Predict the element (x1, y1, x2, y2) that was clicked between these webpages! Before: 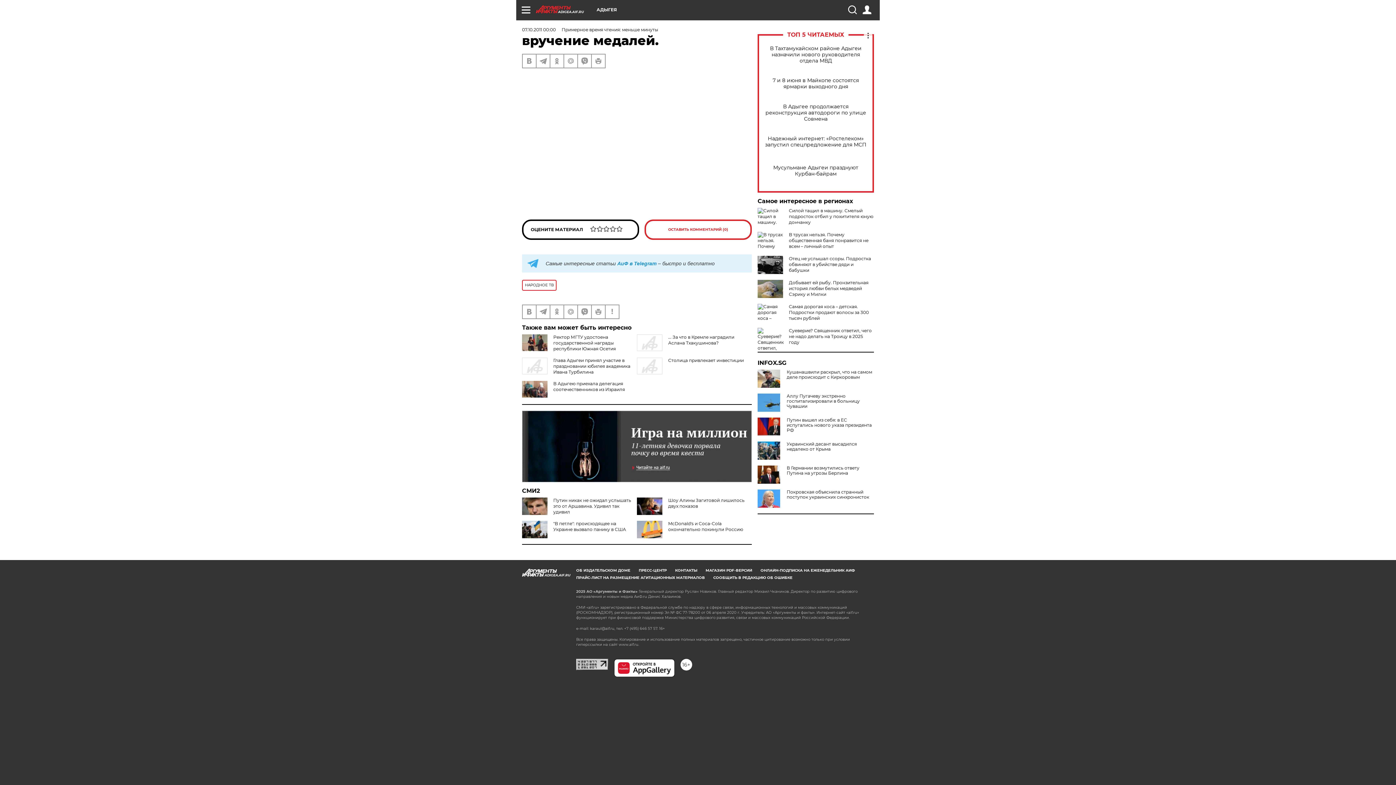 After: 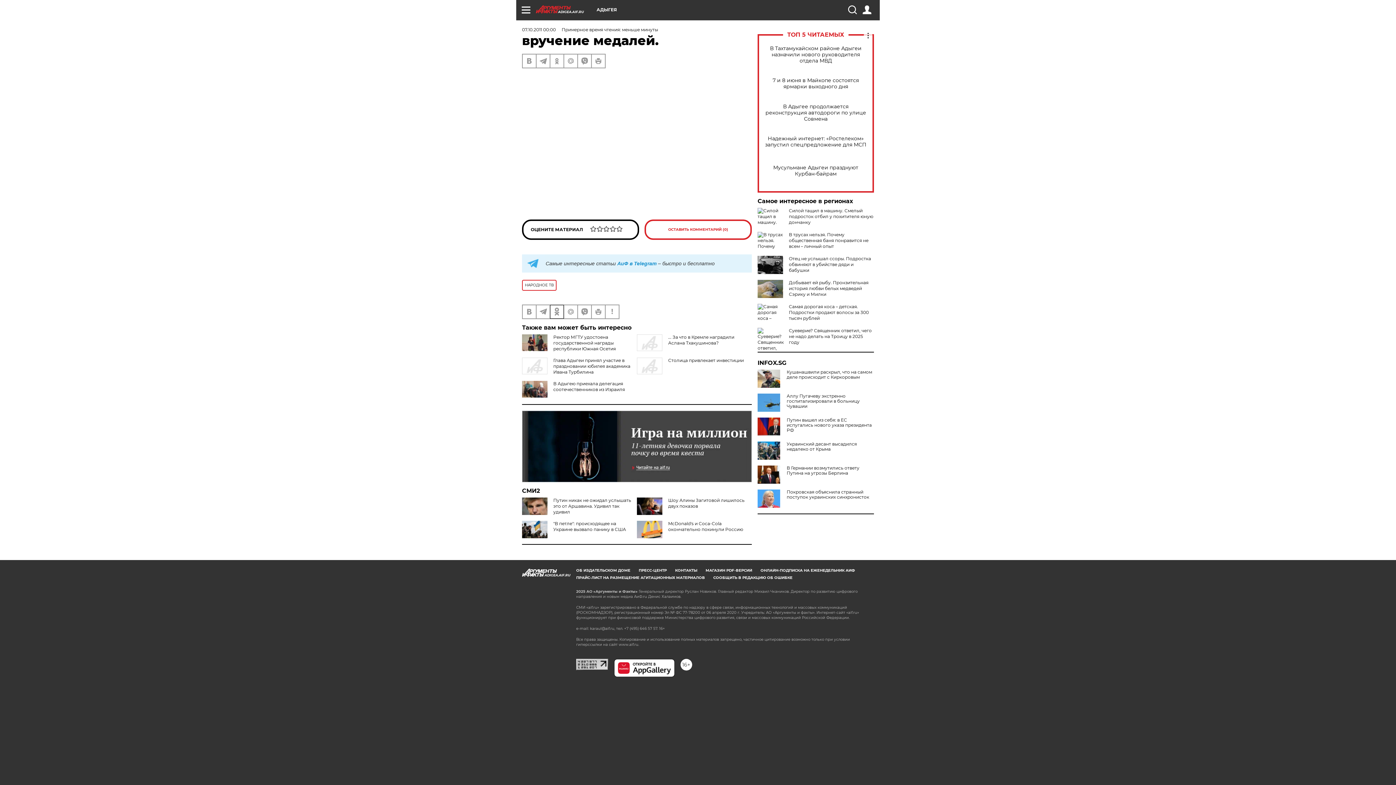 Action: bbox: (550, 305, 563, 318)